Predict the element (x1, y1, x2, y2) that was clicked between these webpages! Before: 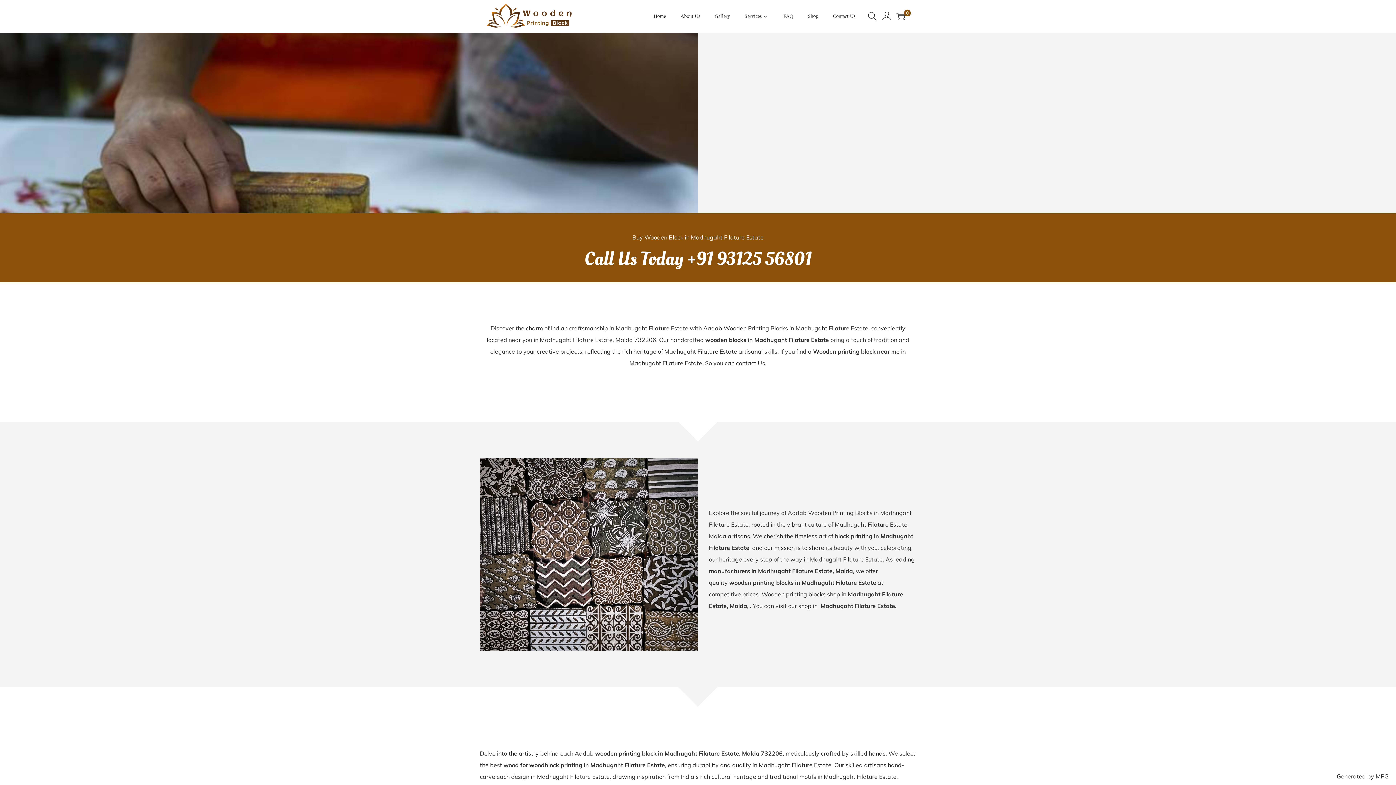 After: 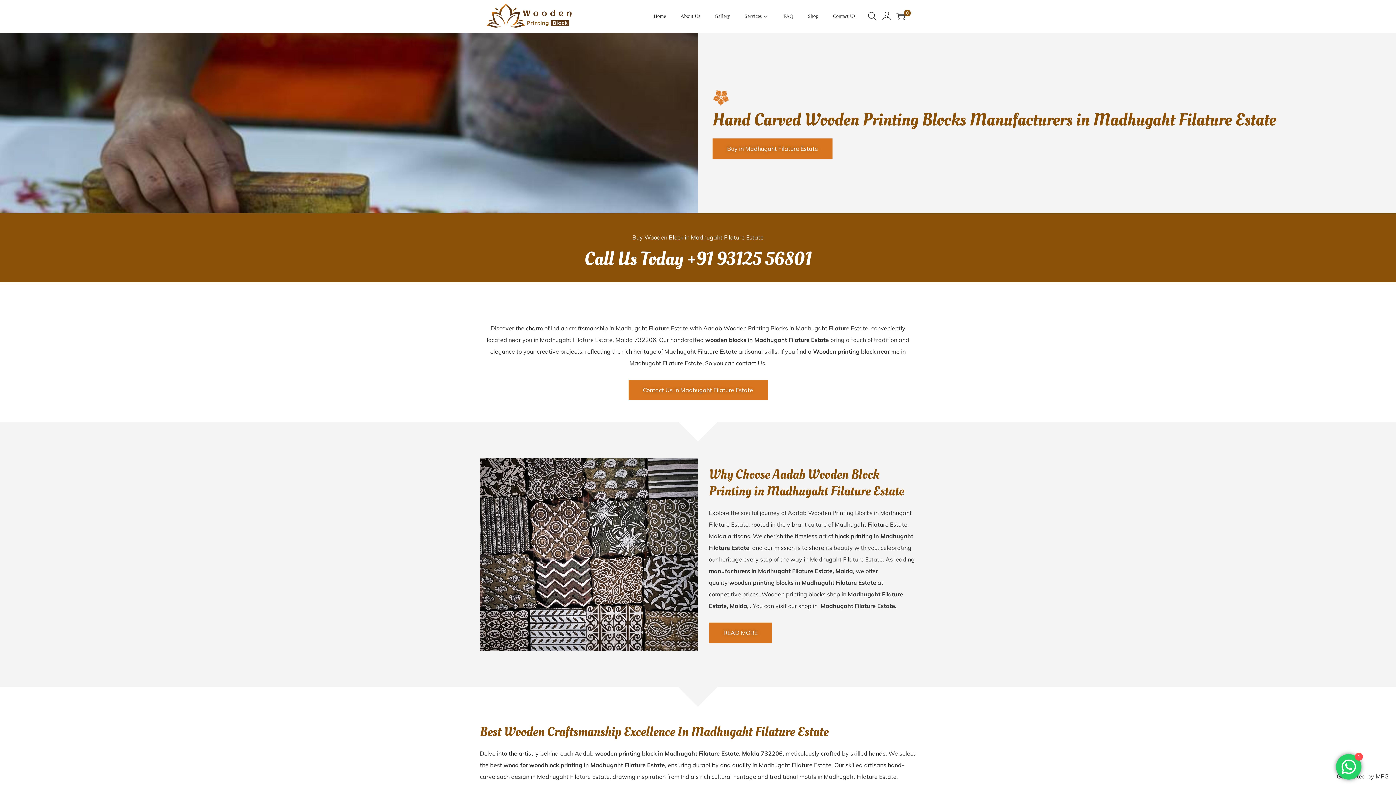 Action: label: MPG bbox: (1376, 773, 1389, 780)